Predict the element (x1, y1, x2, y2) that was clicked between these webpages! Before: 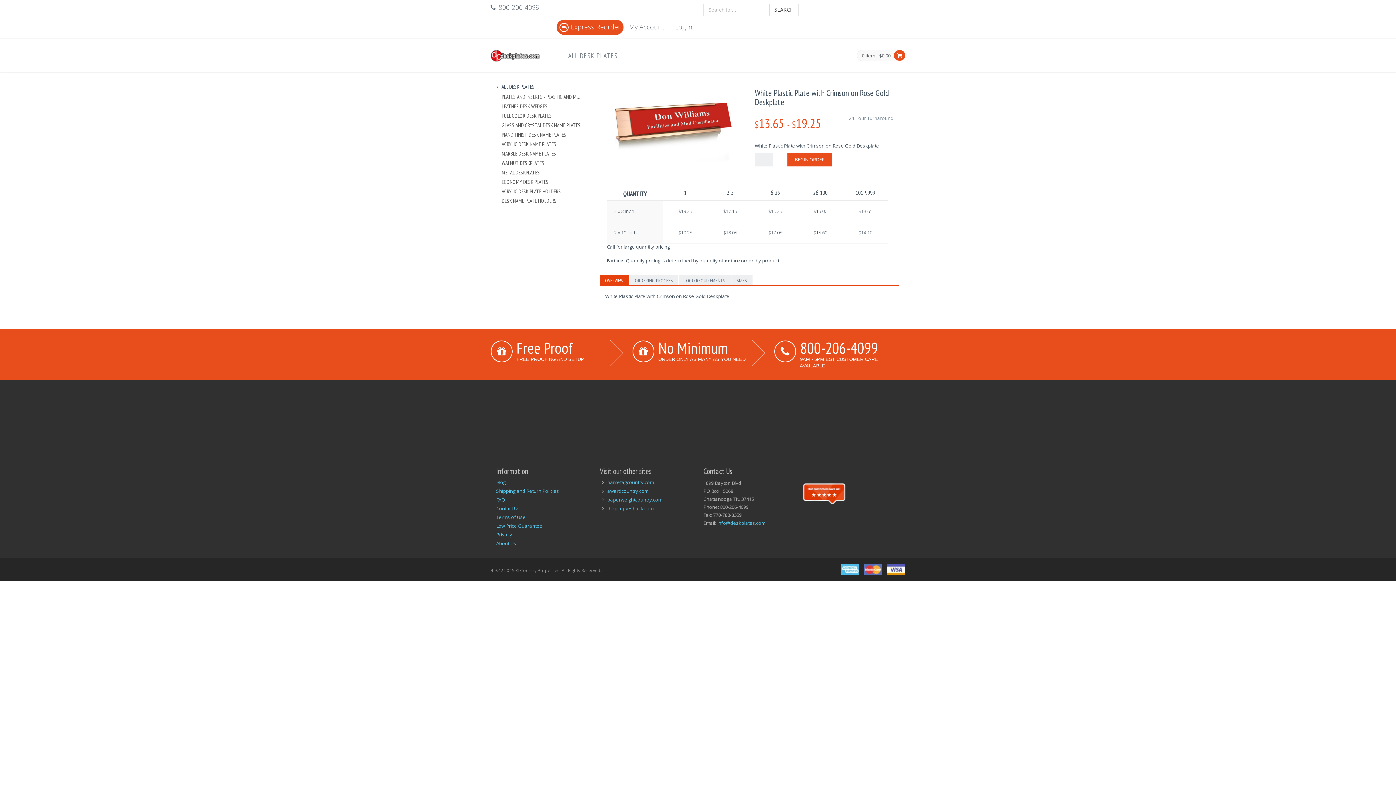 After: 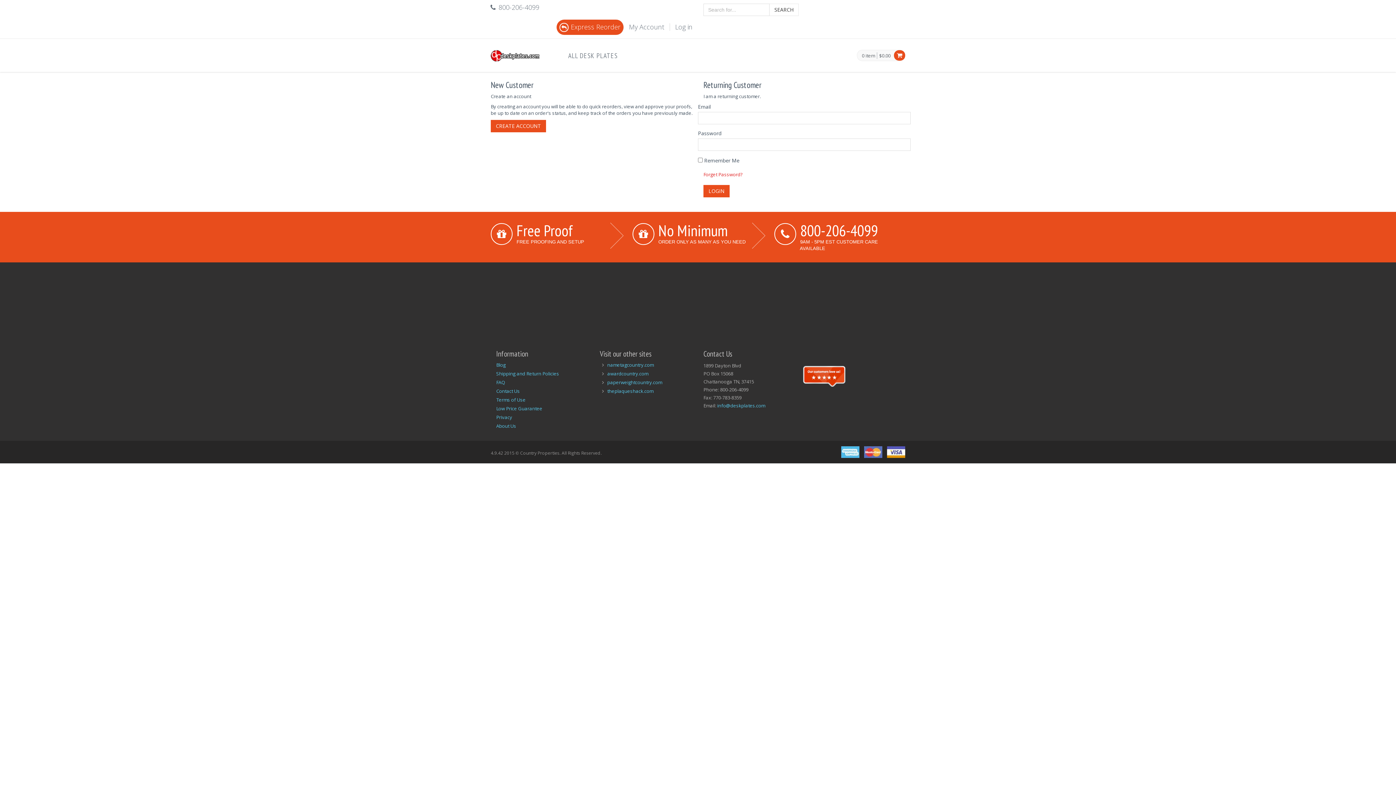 Action: label: My Account bbox: (629, 22, 664, 31)